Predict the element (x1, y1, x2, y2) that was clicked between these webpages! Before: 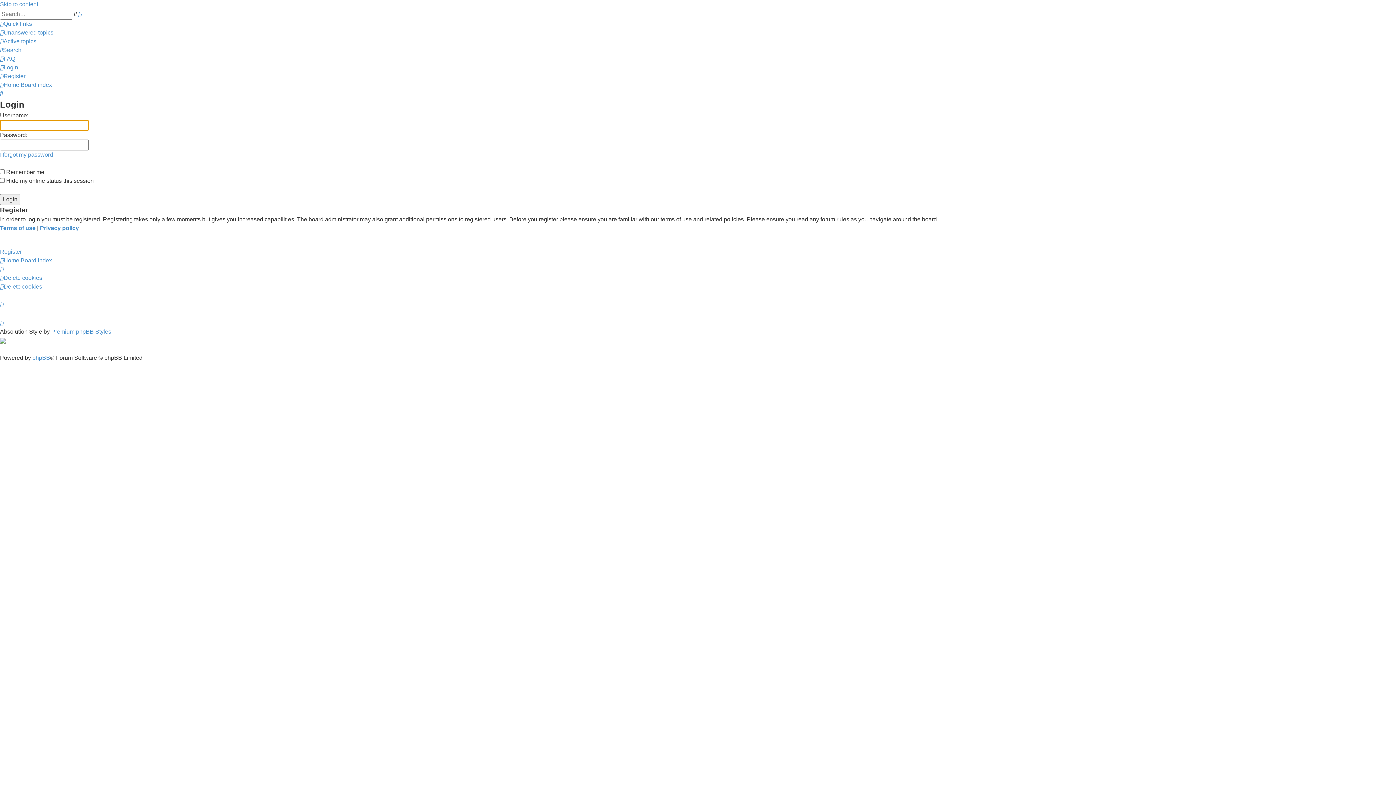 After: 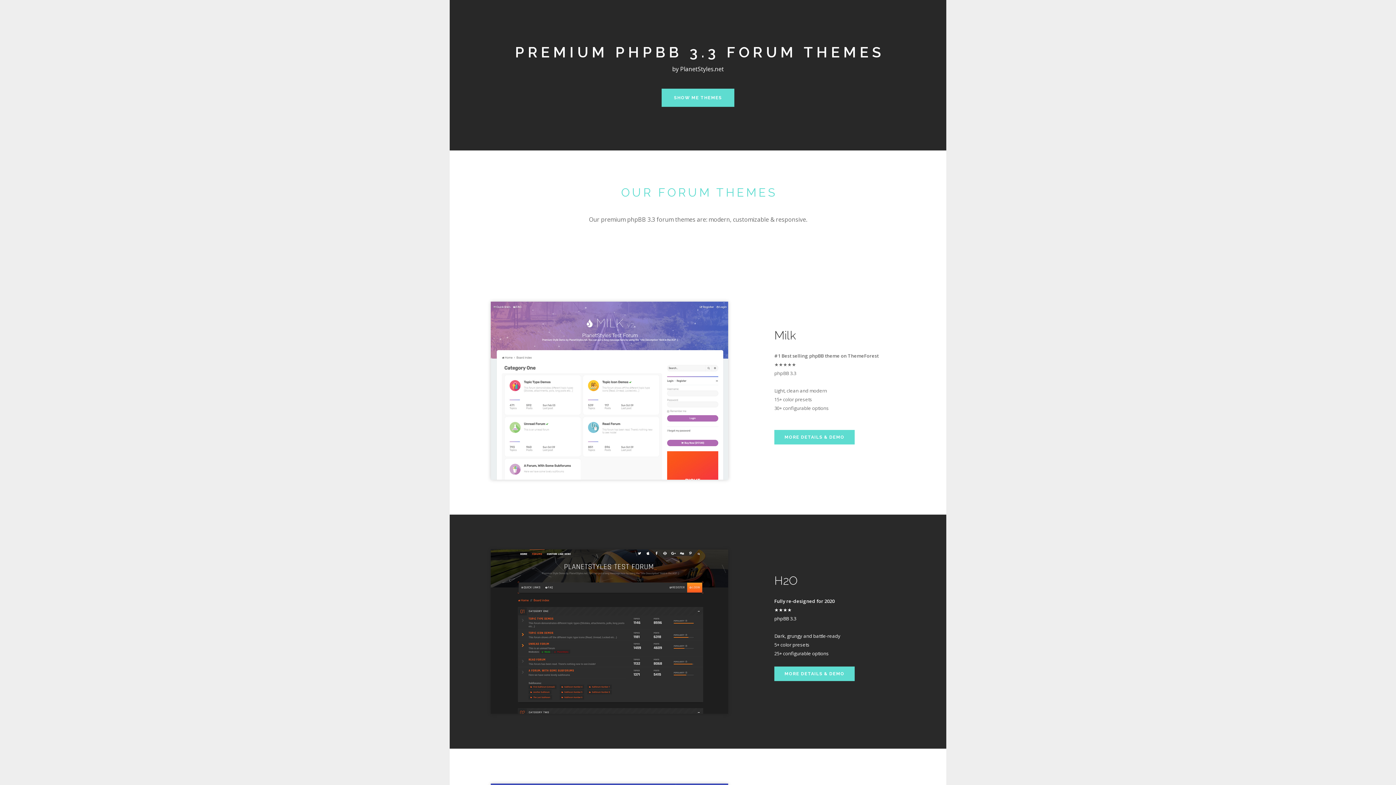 Action: bbox: (0, 337, 5, 343)